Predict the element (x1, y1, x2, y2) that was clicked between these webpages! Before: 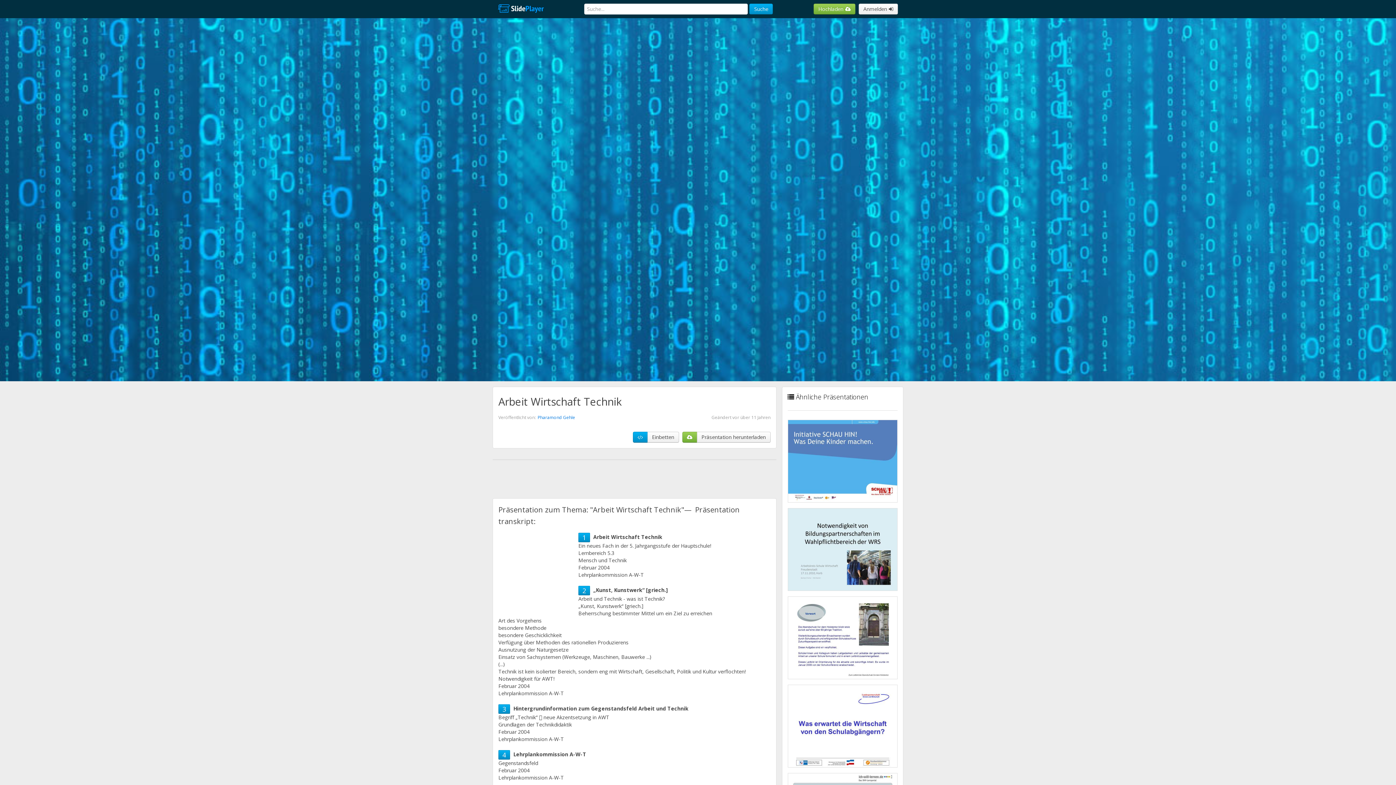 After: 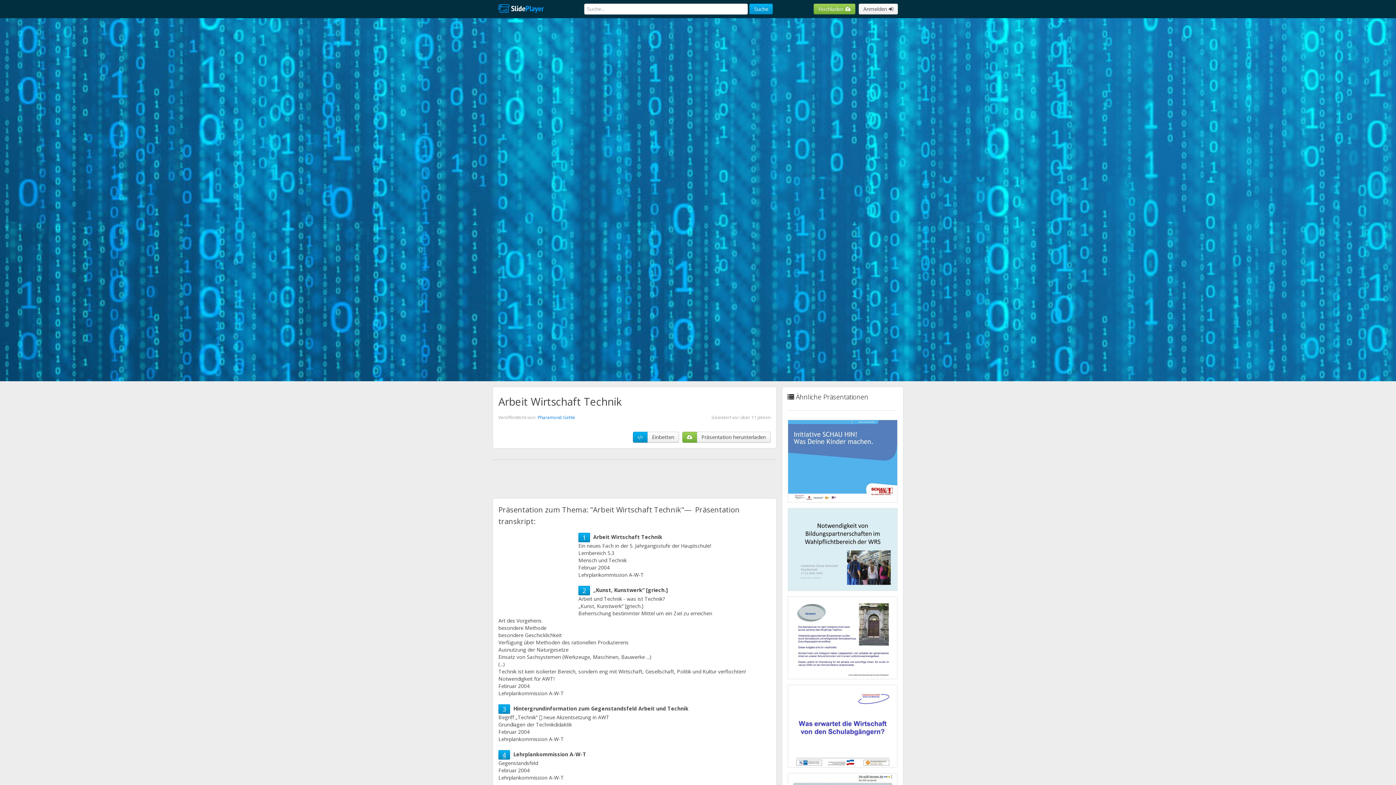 Action: label: 4 bbox: (502, 750, 506, 759)